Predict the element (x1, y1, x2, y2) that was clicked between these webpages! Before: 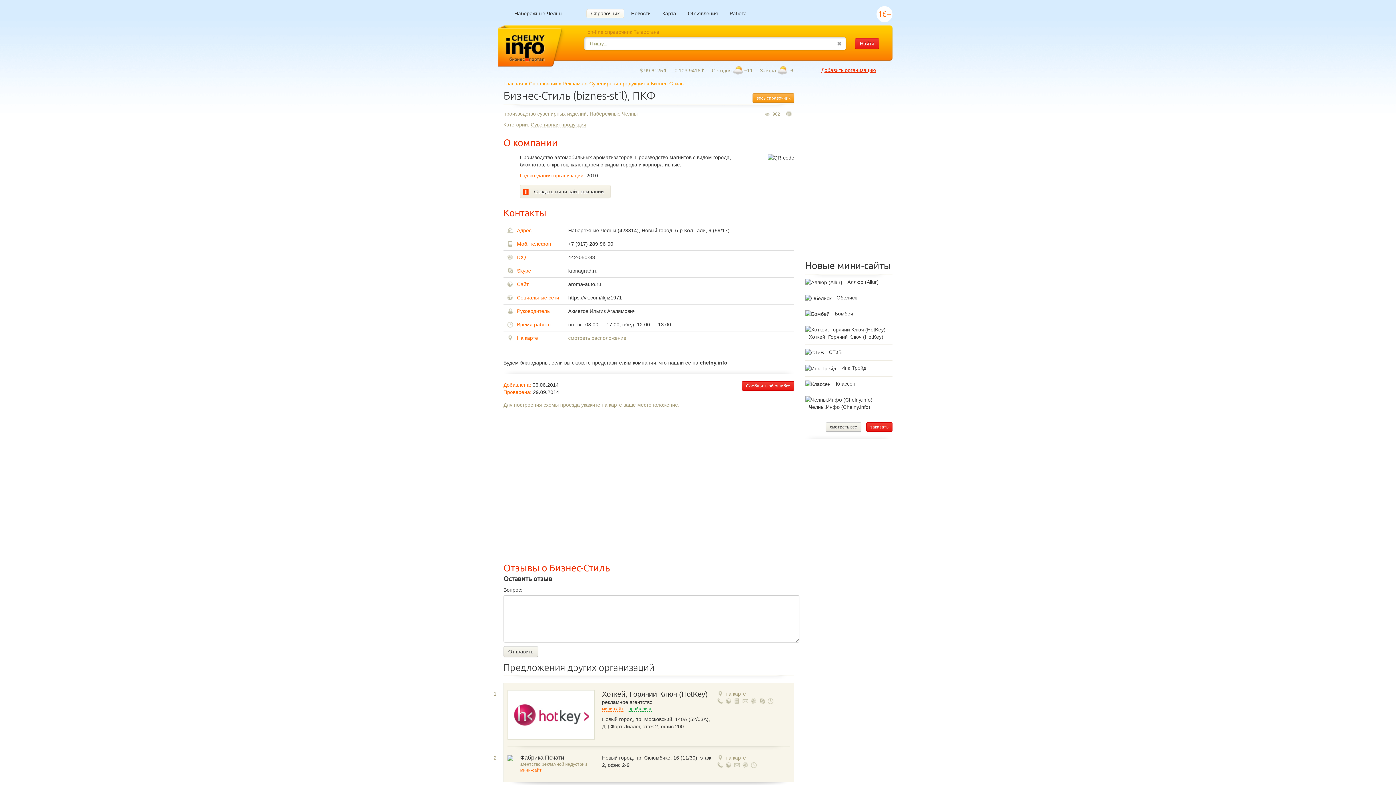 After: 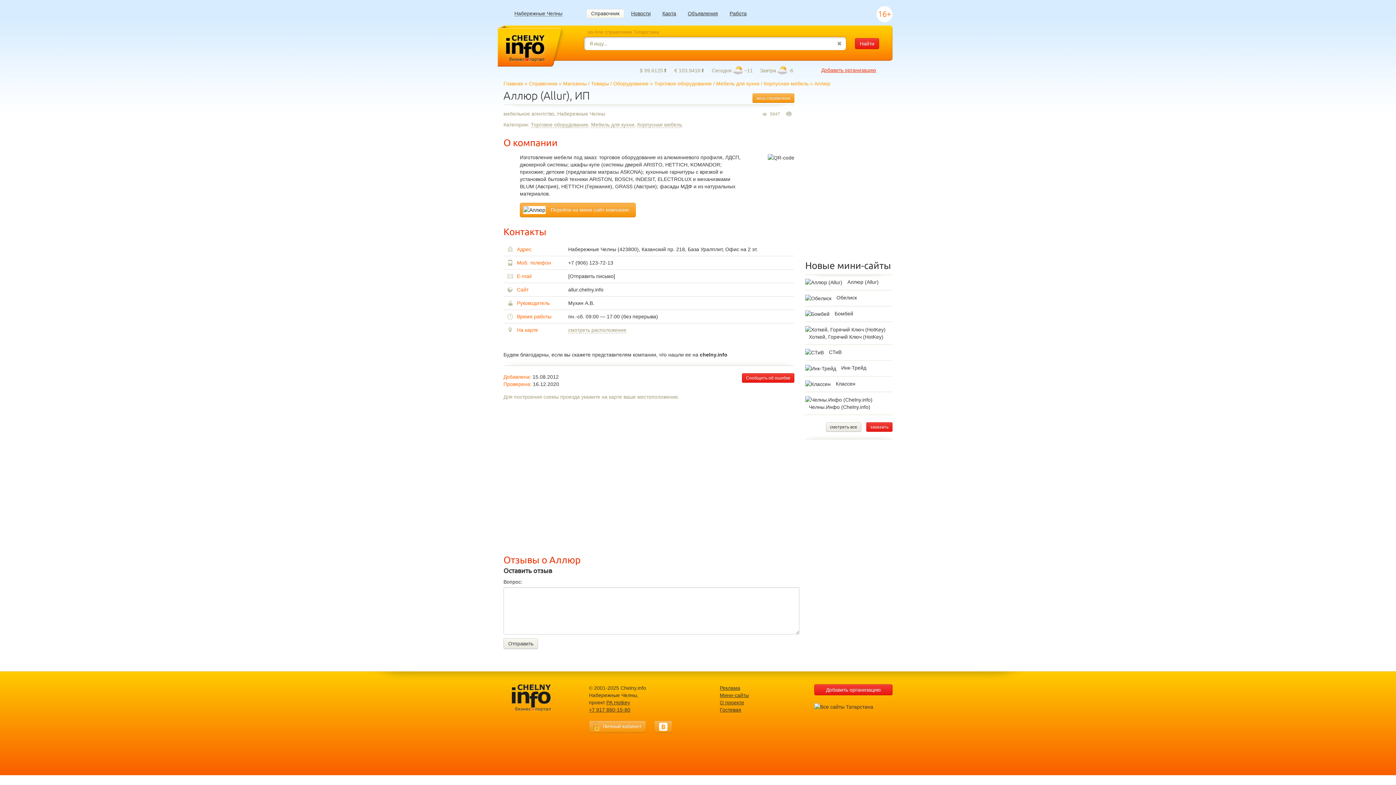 Action: label: Аллюр (Allur) bbox: (844, 279, 878, 285)